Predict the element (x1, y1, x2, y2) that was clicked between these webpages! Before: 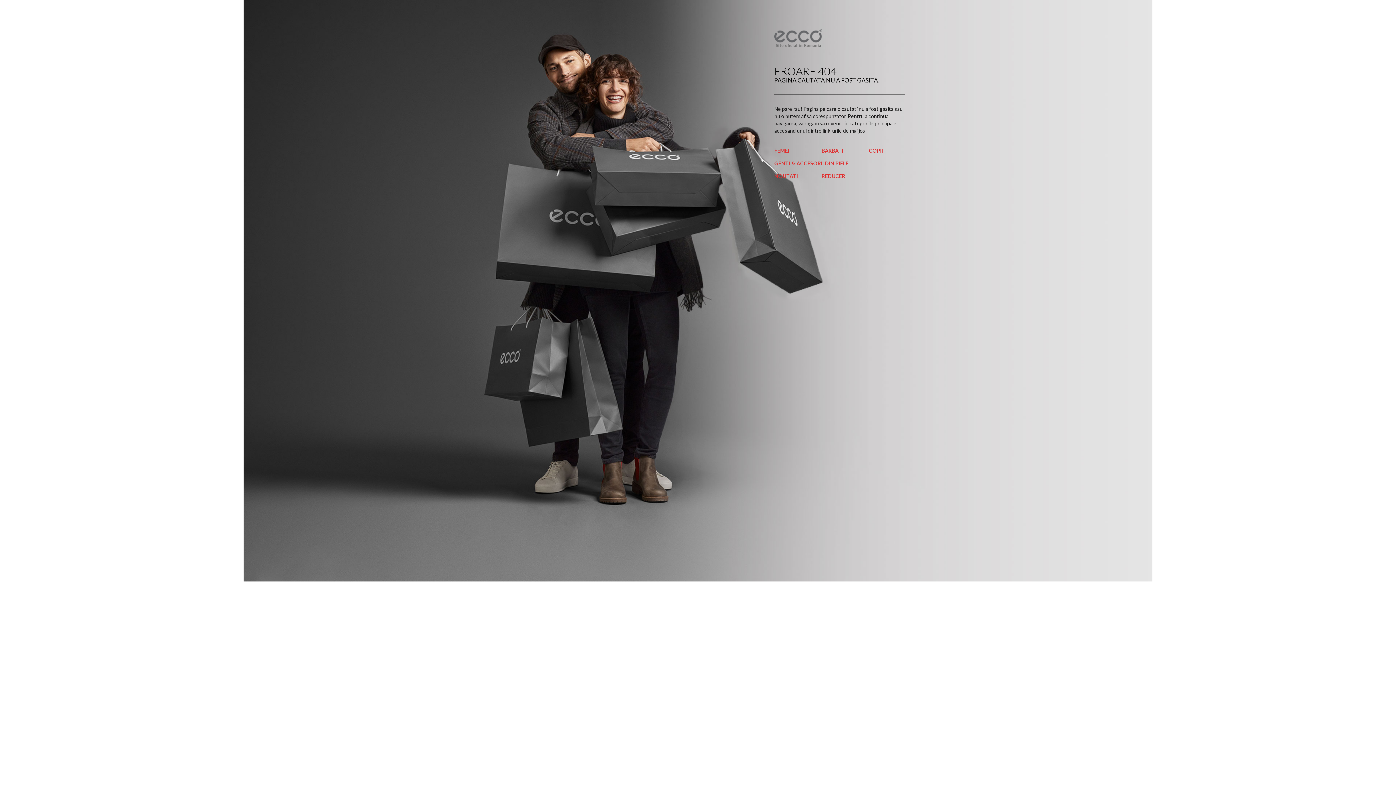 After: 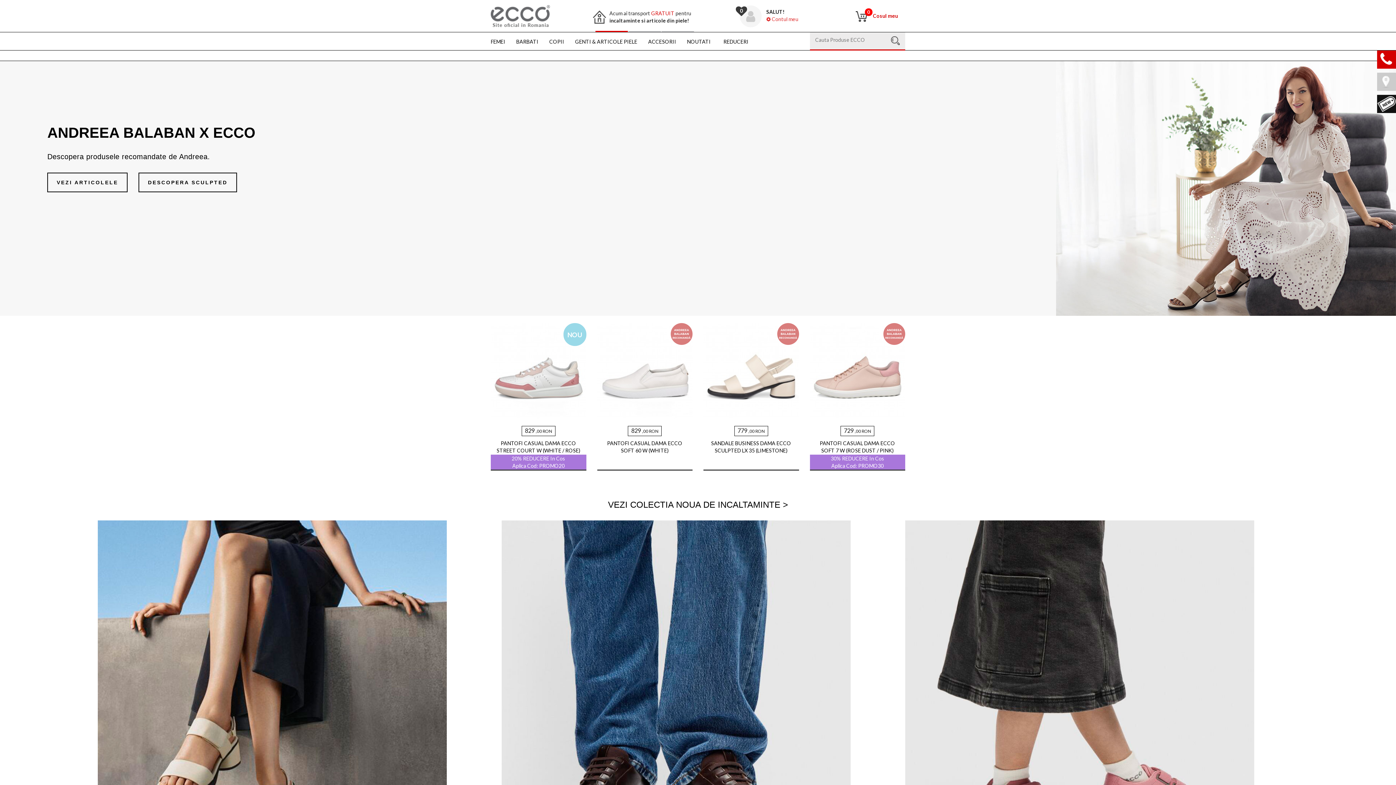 Action: bbox: (774, 29, 822, 46)